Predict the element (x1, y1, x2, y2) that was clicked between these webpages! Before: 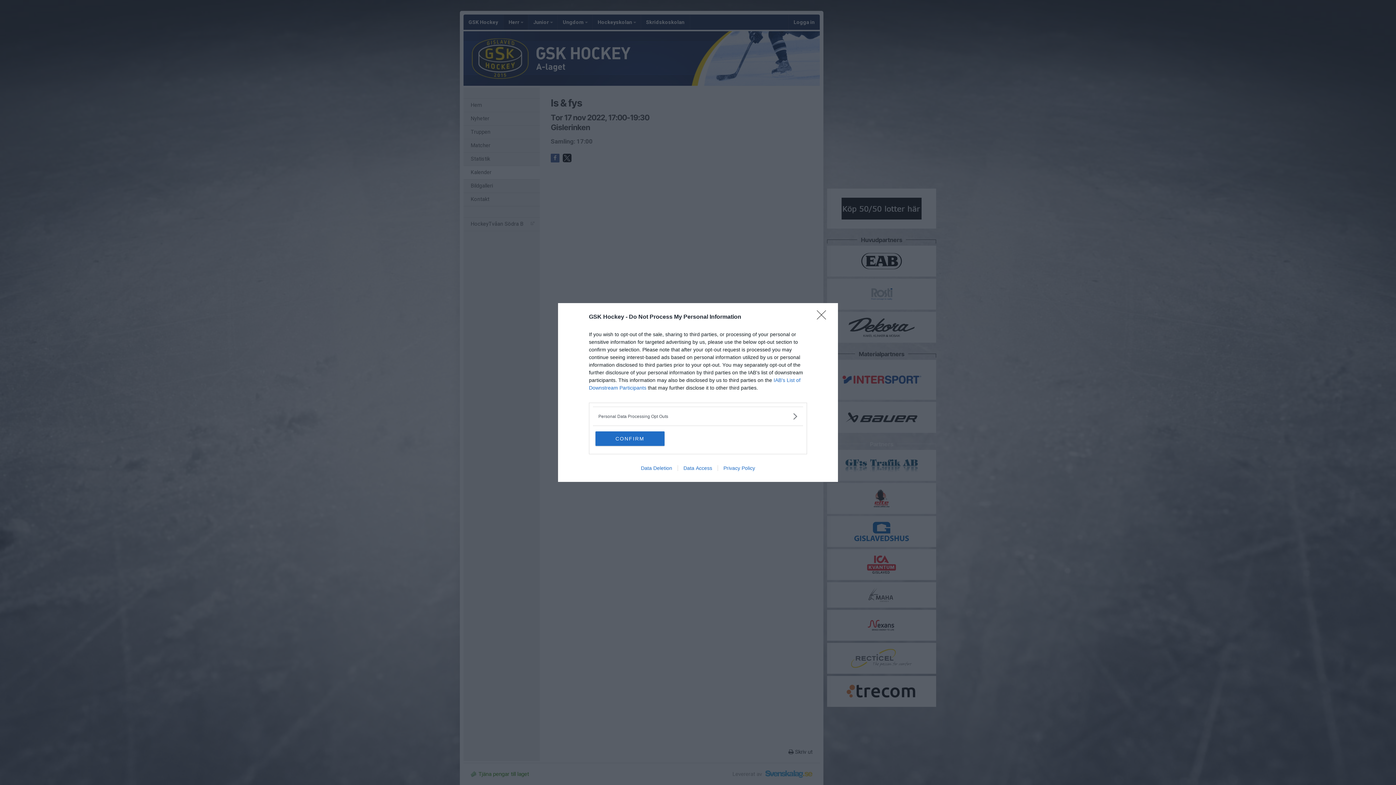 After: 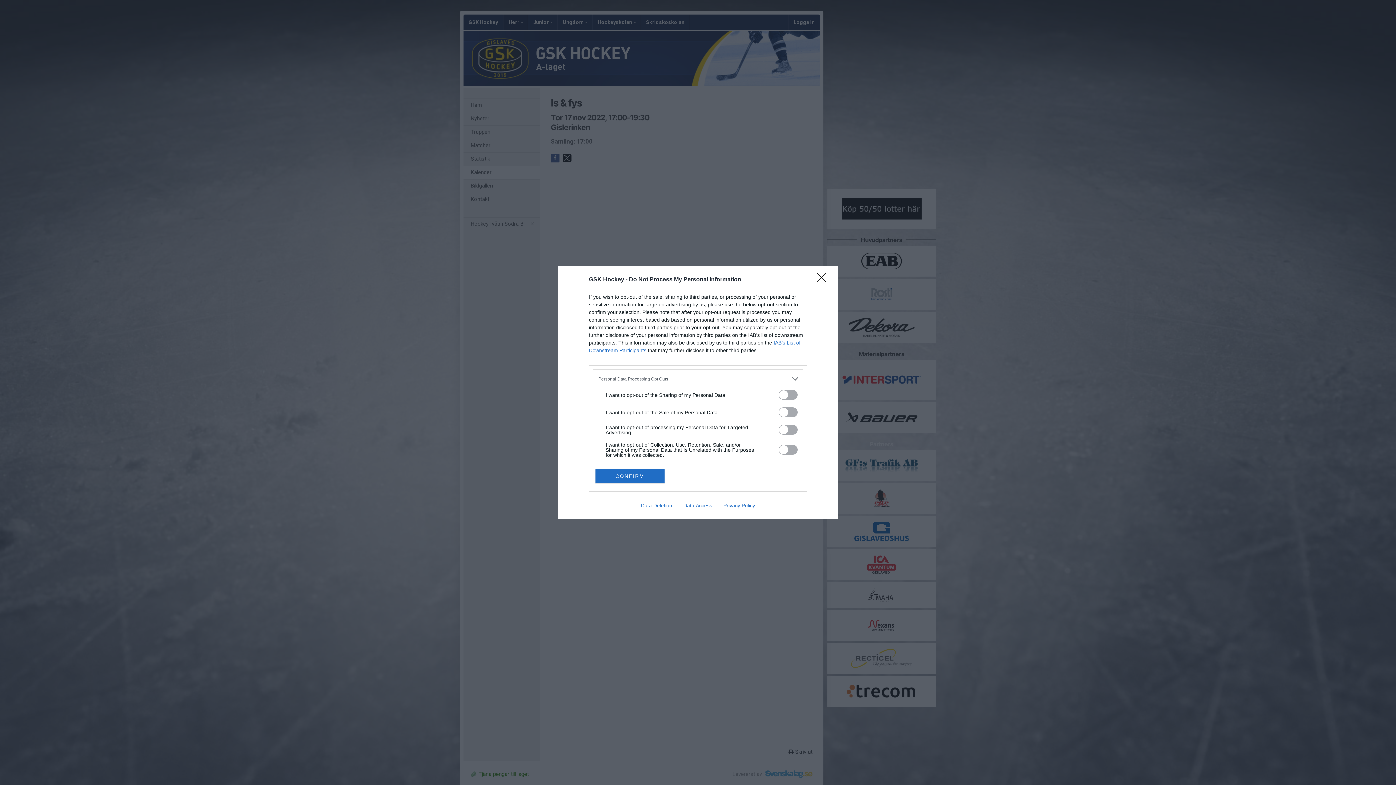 Action: label: Opt-Outs bbox: (598, 412, 797, 420)